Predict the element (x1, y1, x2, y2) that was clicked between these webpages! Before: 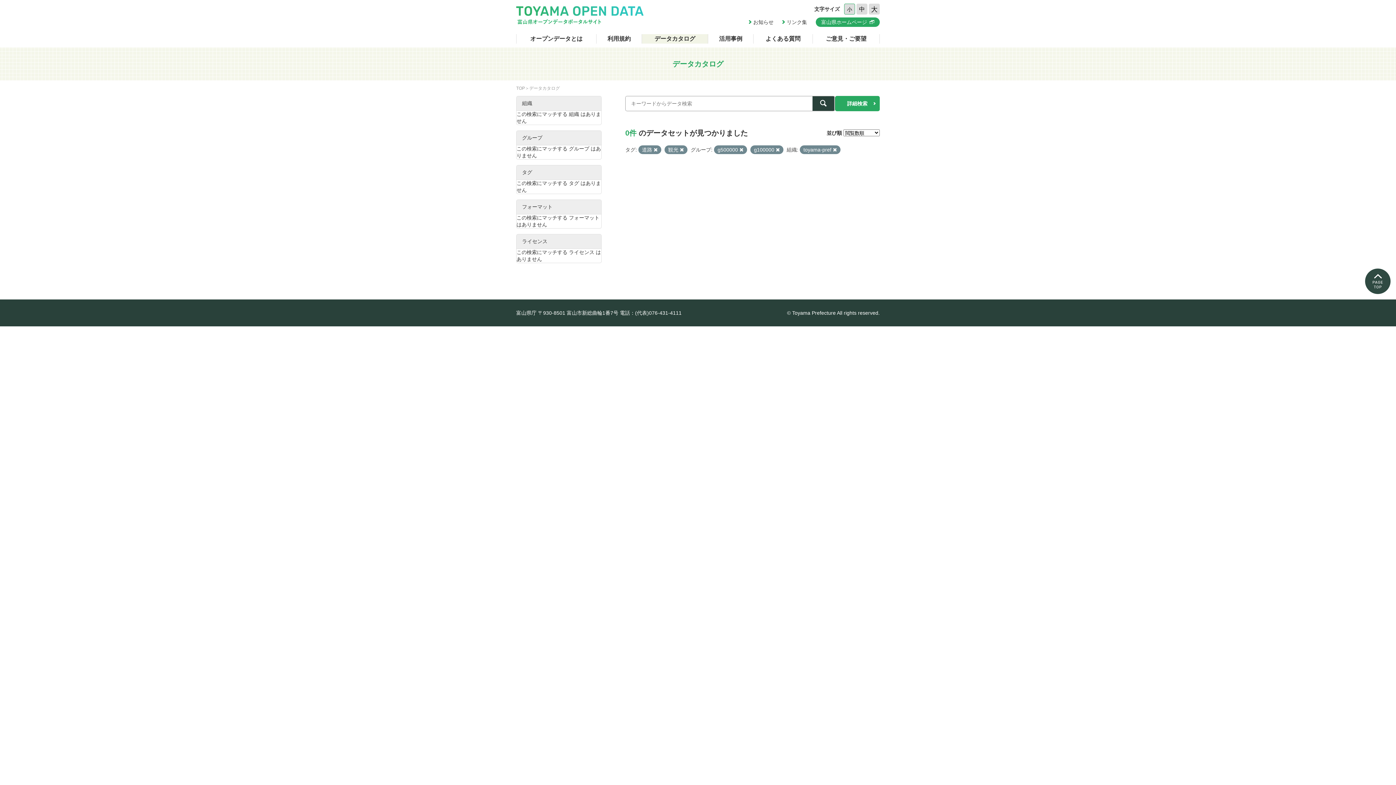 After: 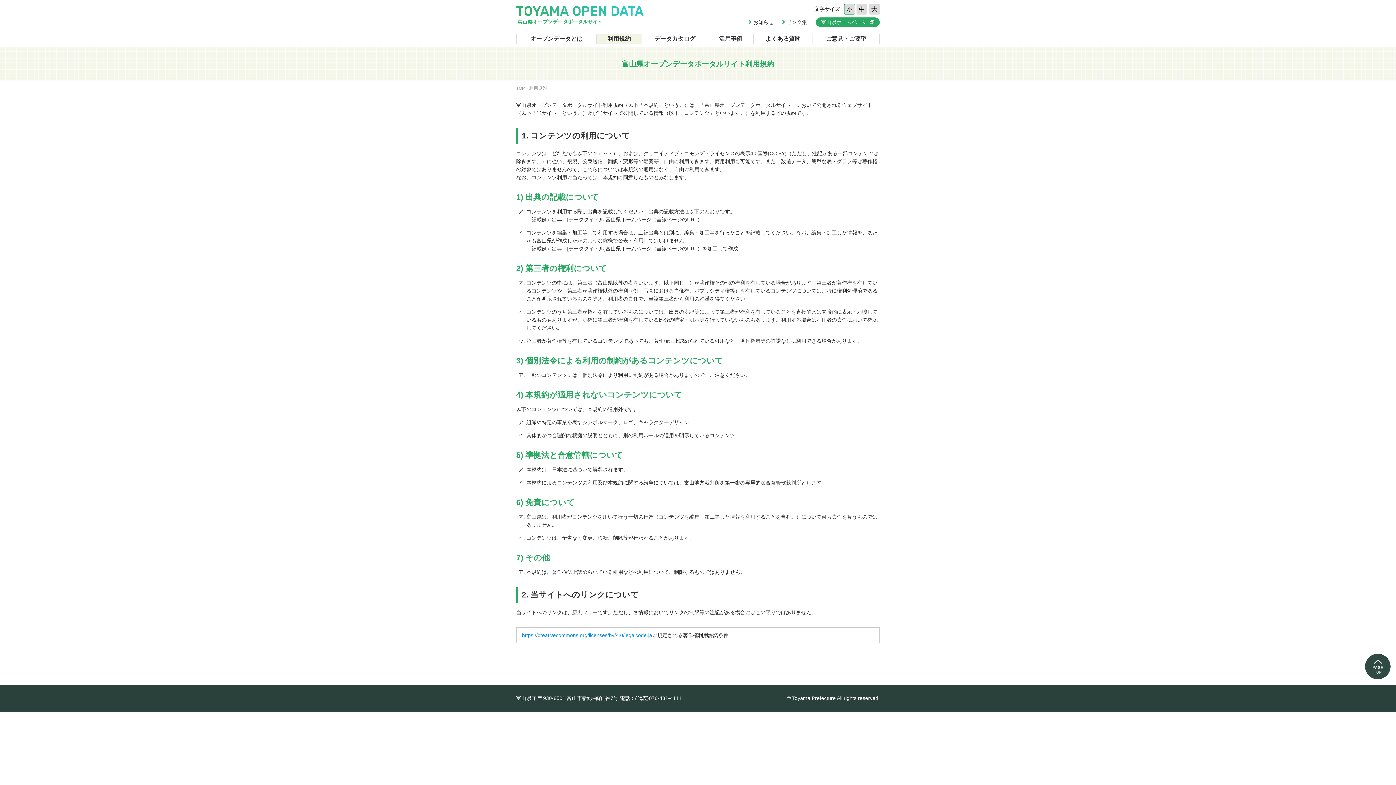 Action: label: 利用規約 bbox: (596, 34, 642, 43)